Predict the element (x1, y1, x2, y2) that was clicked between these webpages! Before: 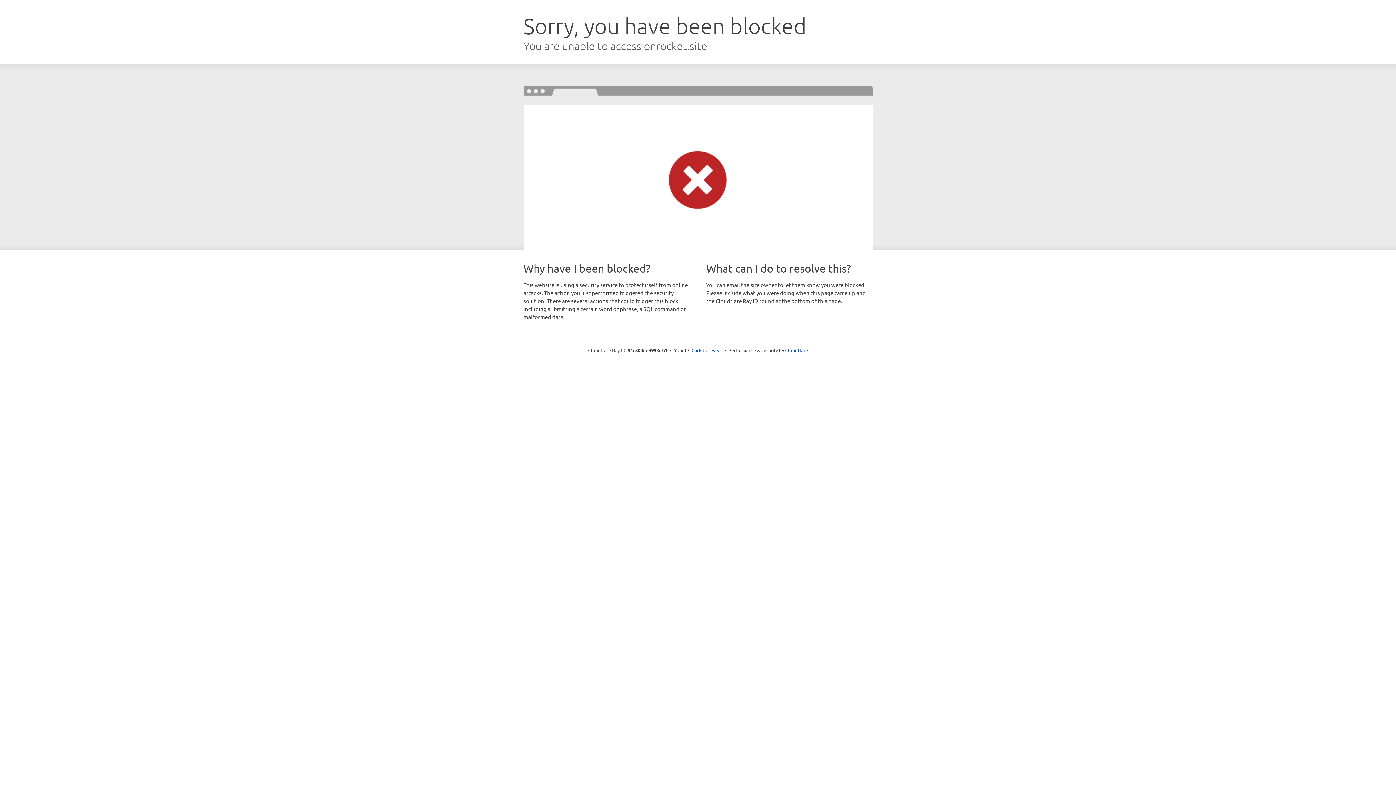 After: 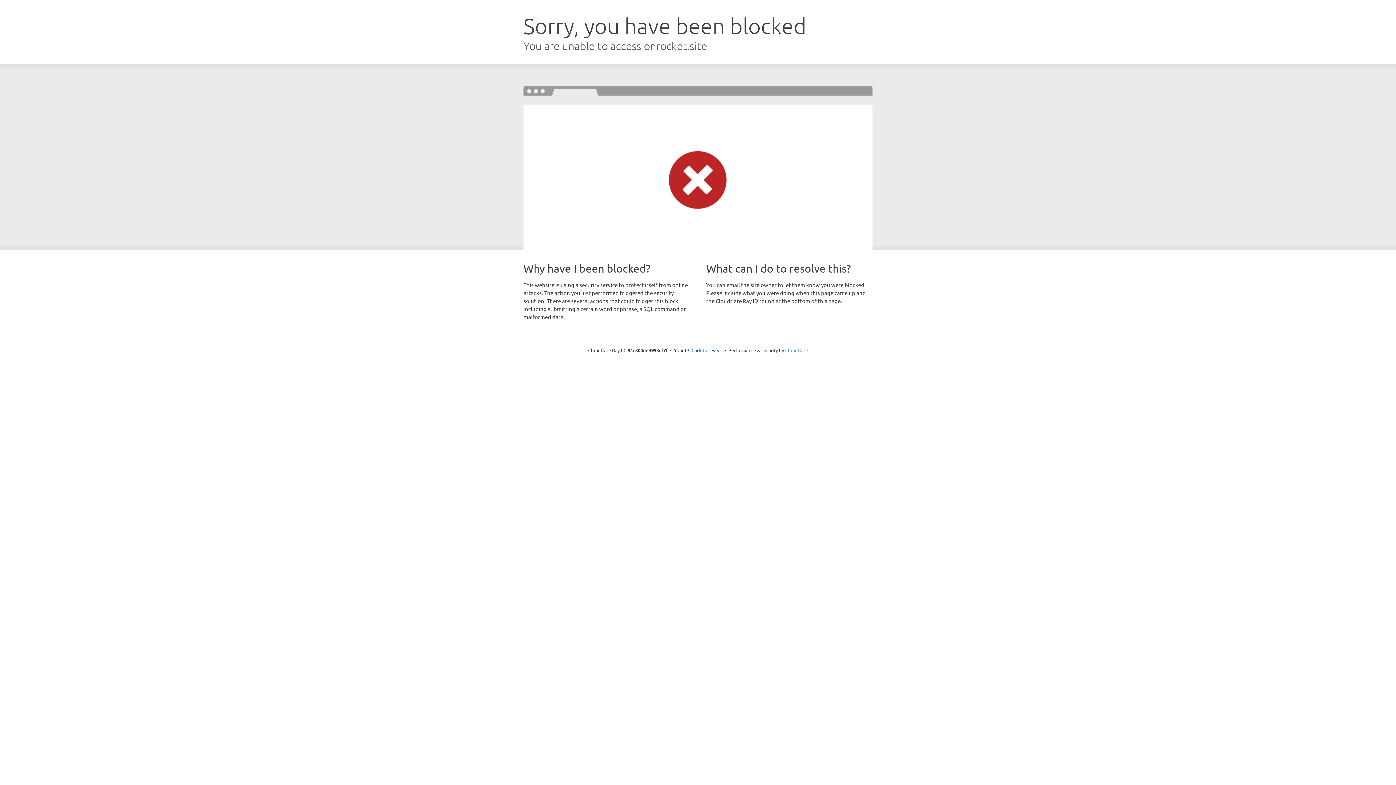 Action: label: Cloudflare bbox: (785, 347, 808, 353)